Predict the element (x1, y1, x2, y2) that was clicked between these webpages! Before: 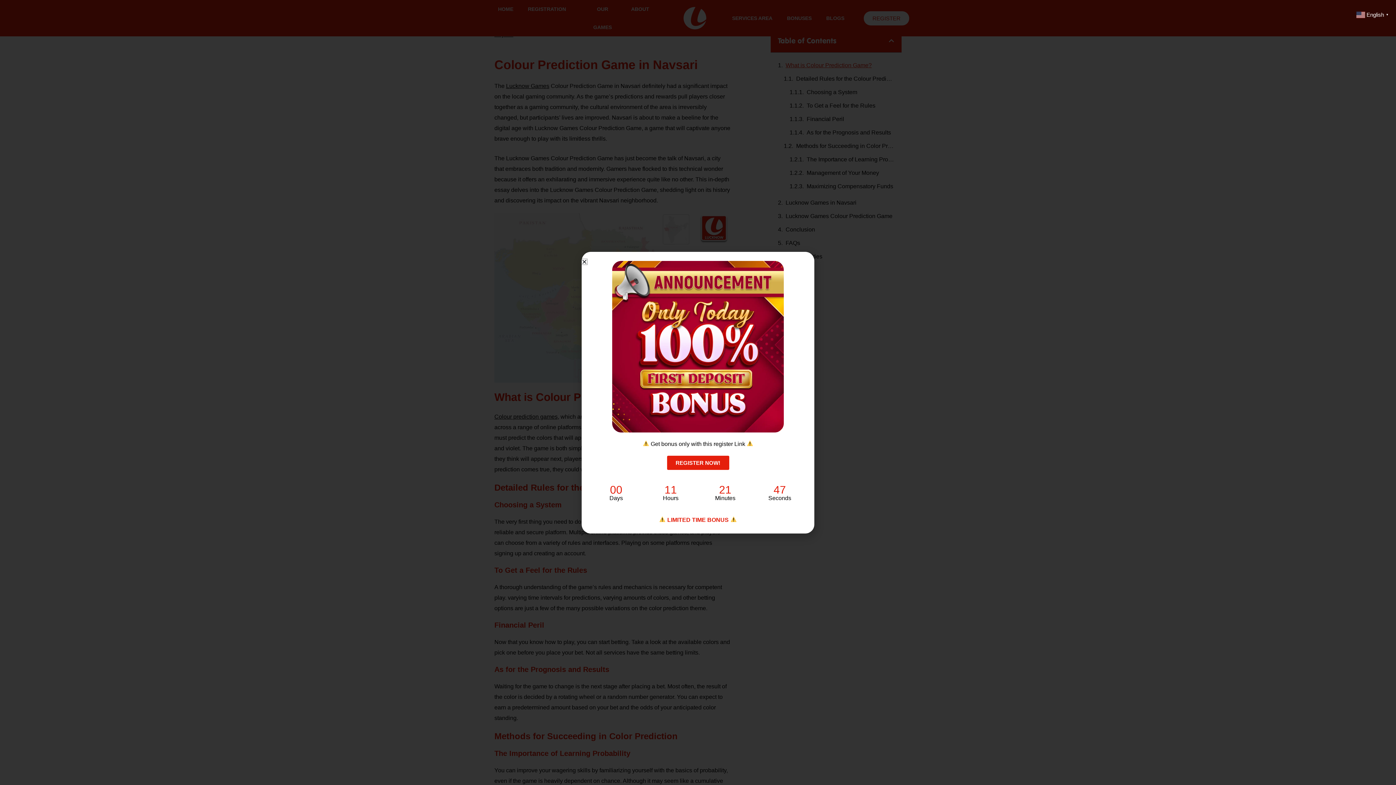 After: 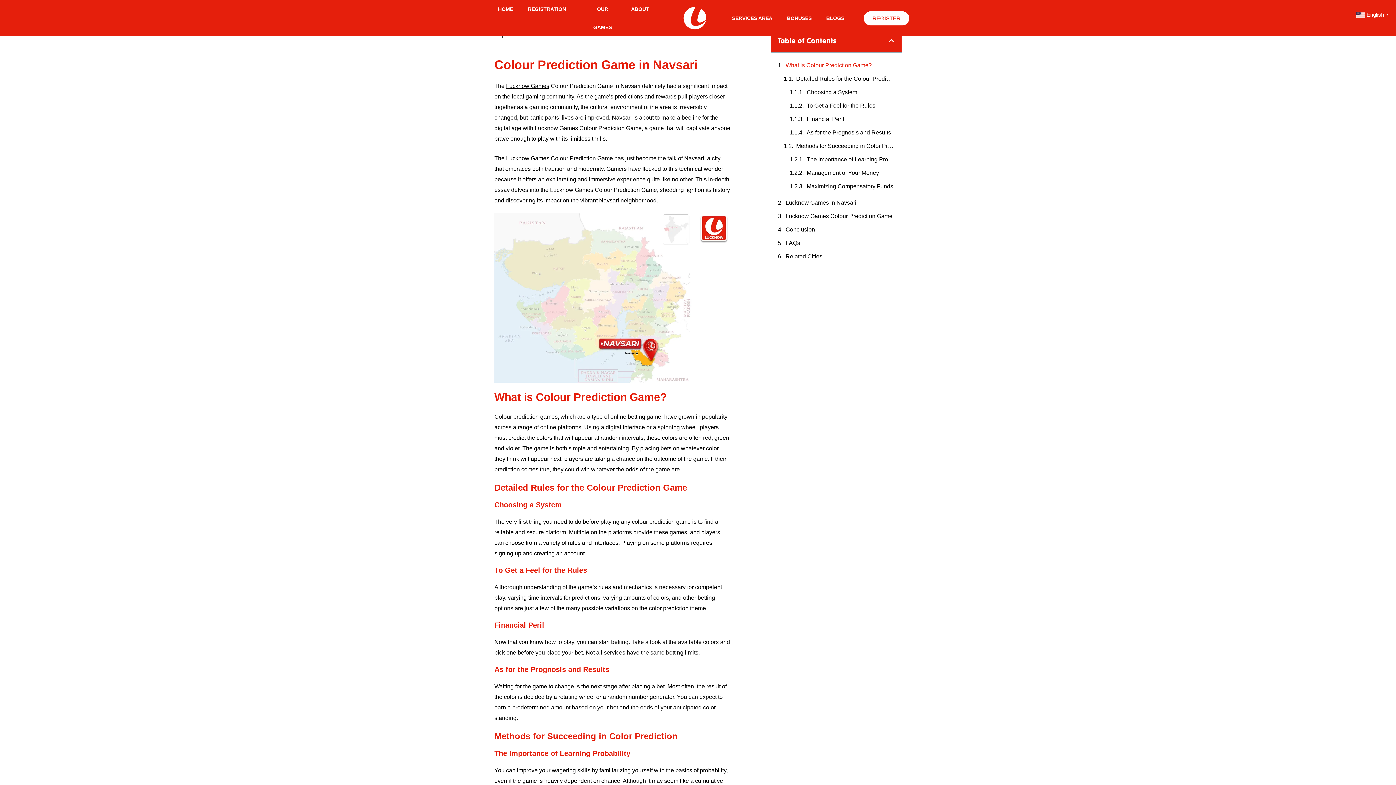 Action: label: Close bbox: (581, 259, 587, 264)